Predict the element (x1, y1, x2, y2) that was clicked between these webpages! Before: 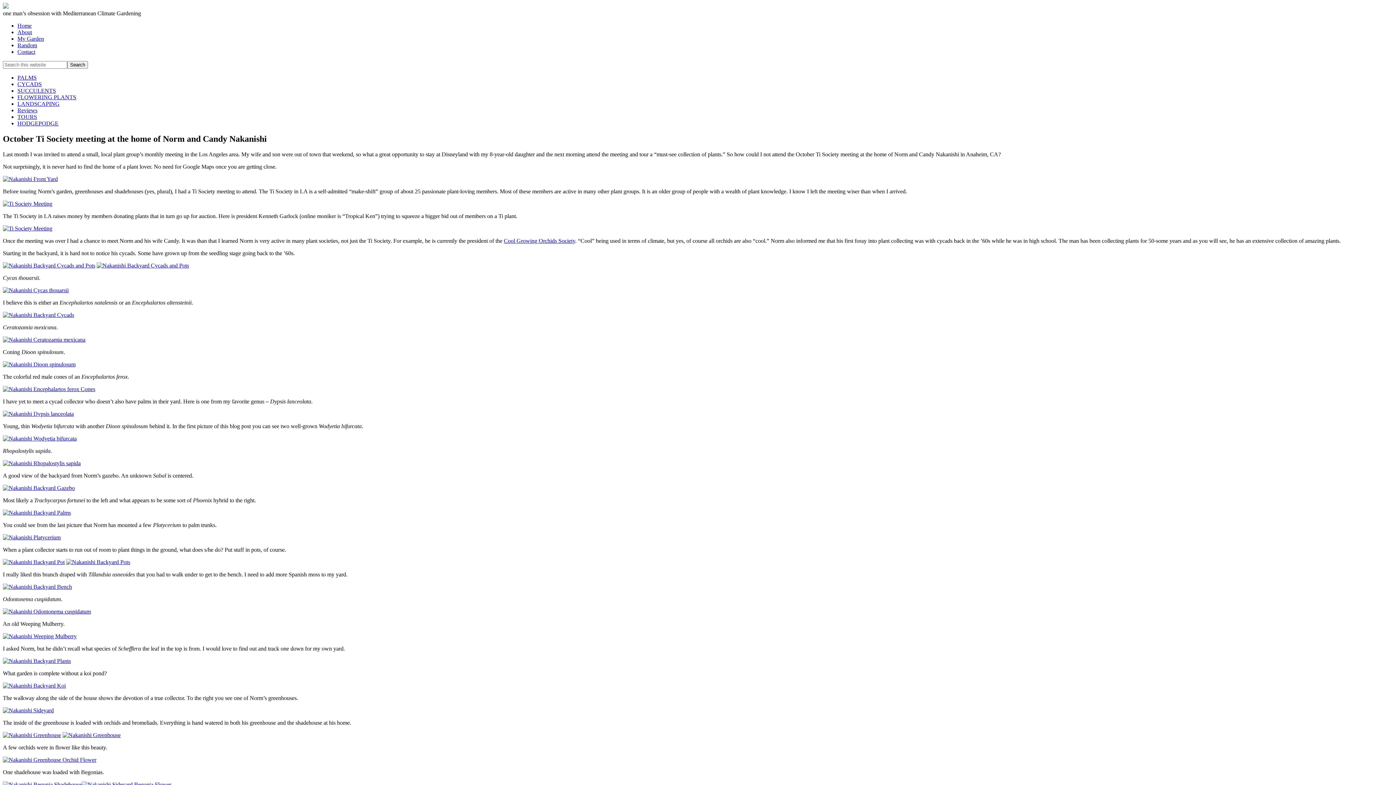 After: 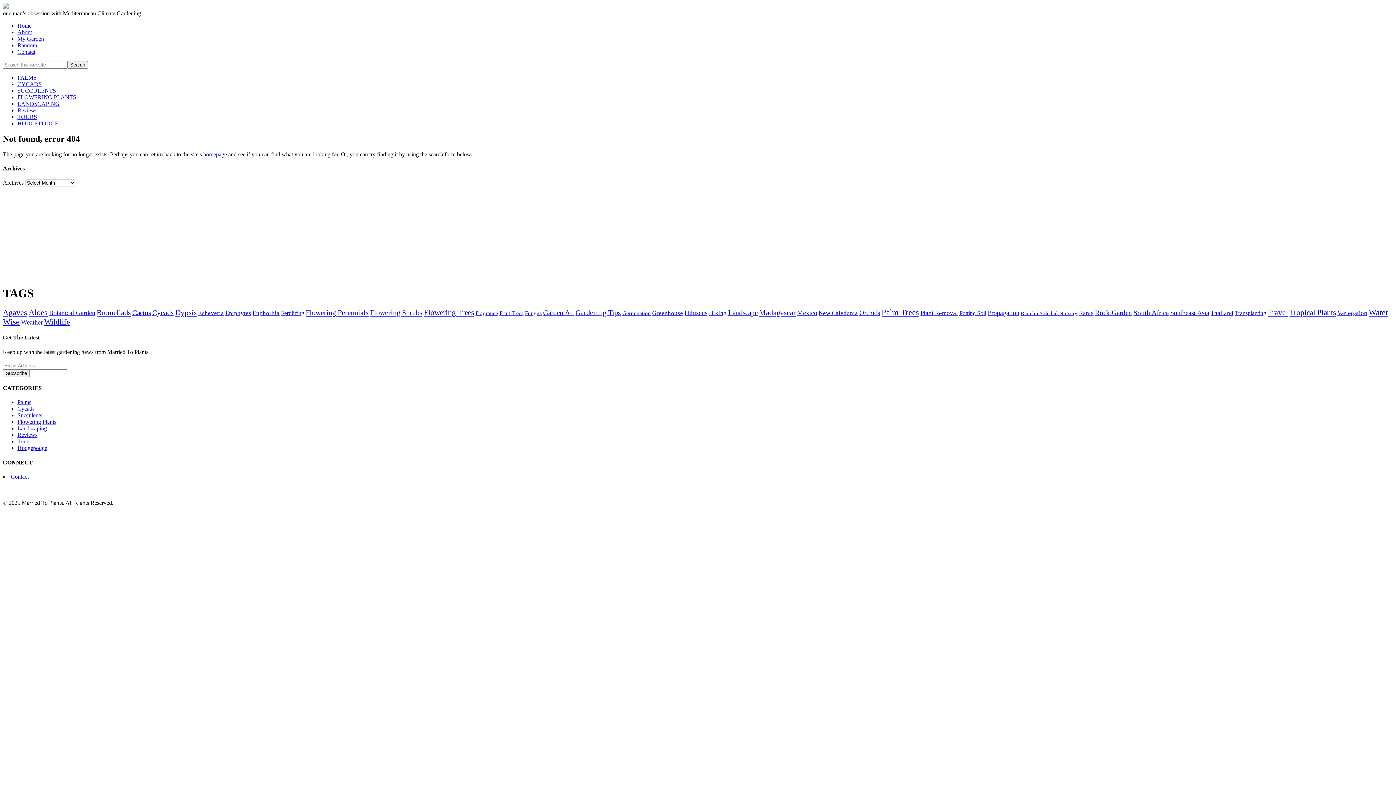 Action: bbox: (2, 200, 52, 206)